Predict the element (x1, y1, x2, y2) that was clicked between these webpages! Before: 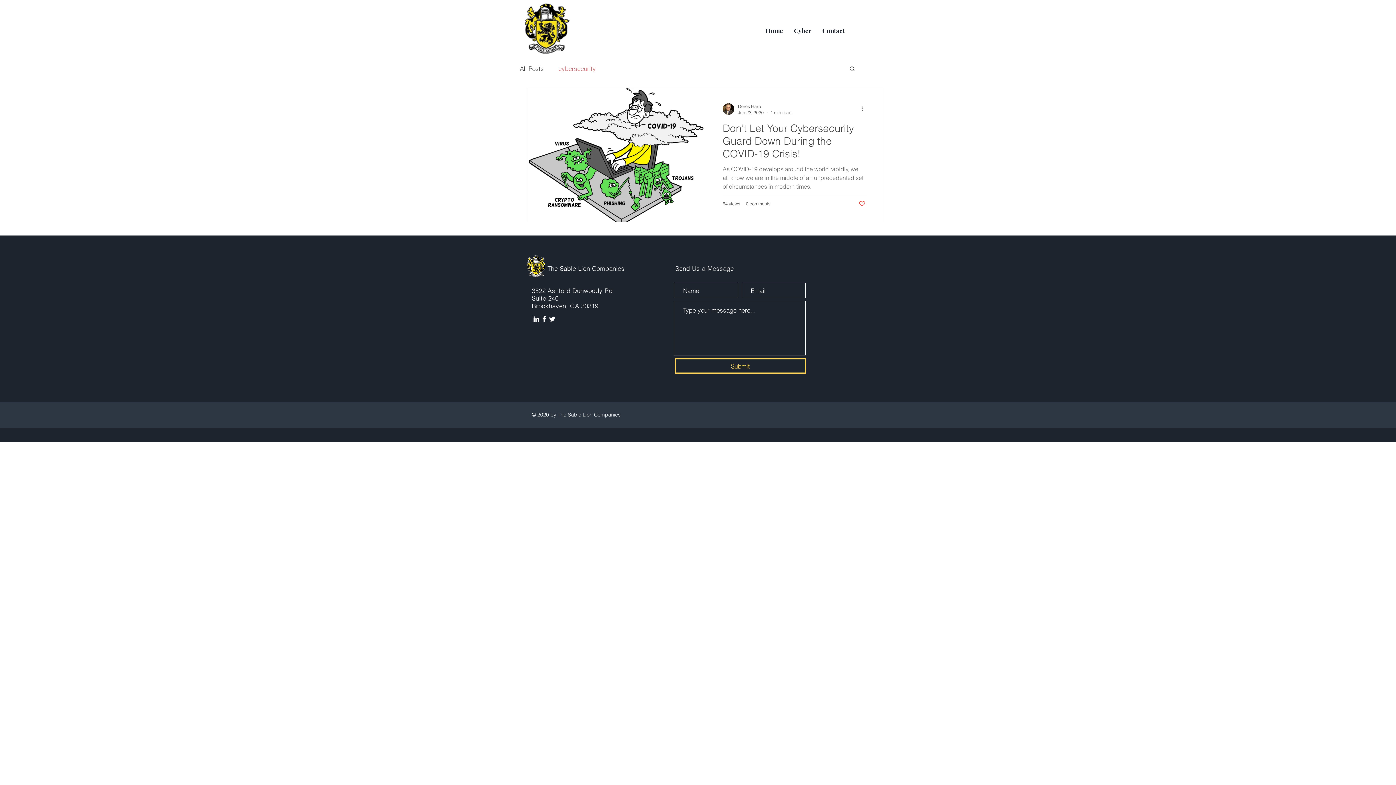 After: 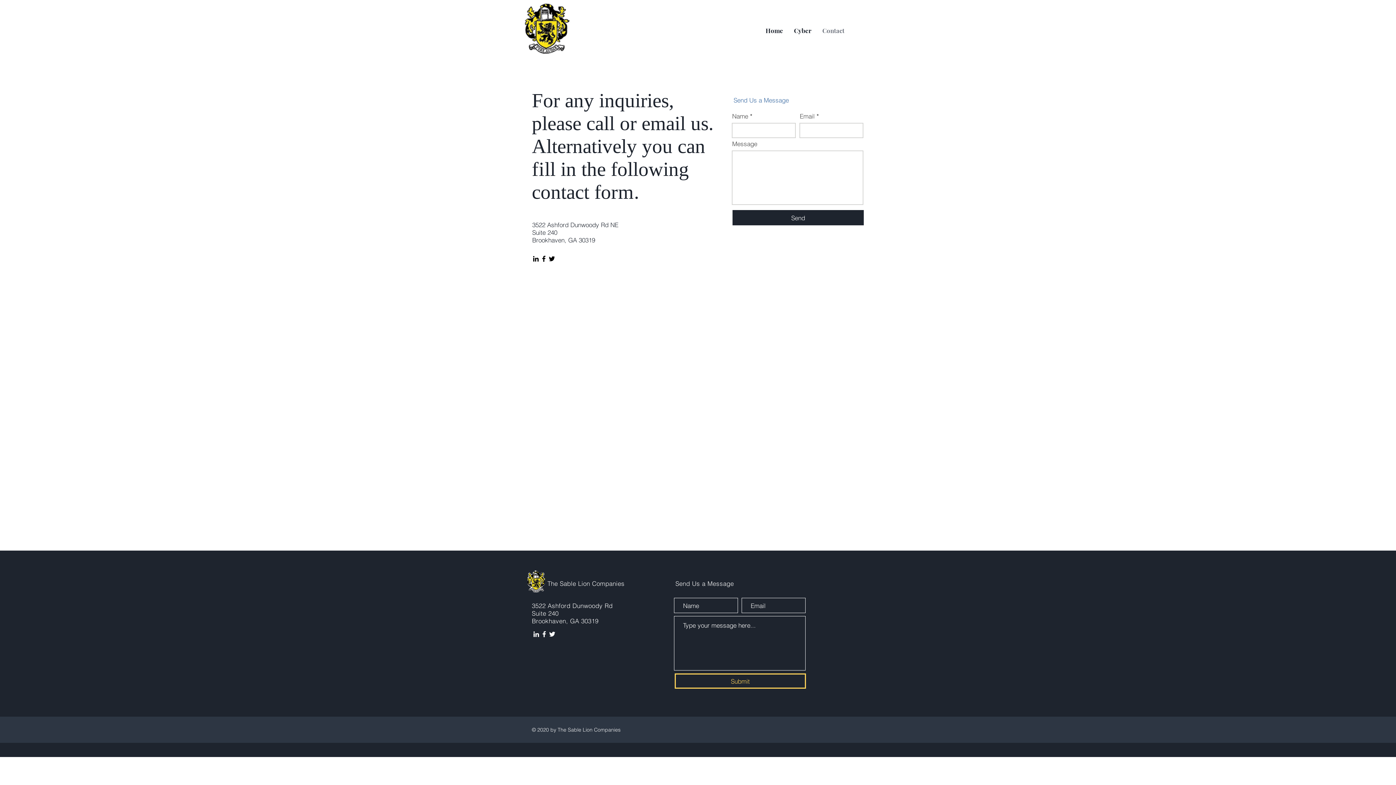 Action: bbox: (817, 21, 850, 39) label: Contact